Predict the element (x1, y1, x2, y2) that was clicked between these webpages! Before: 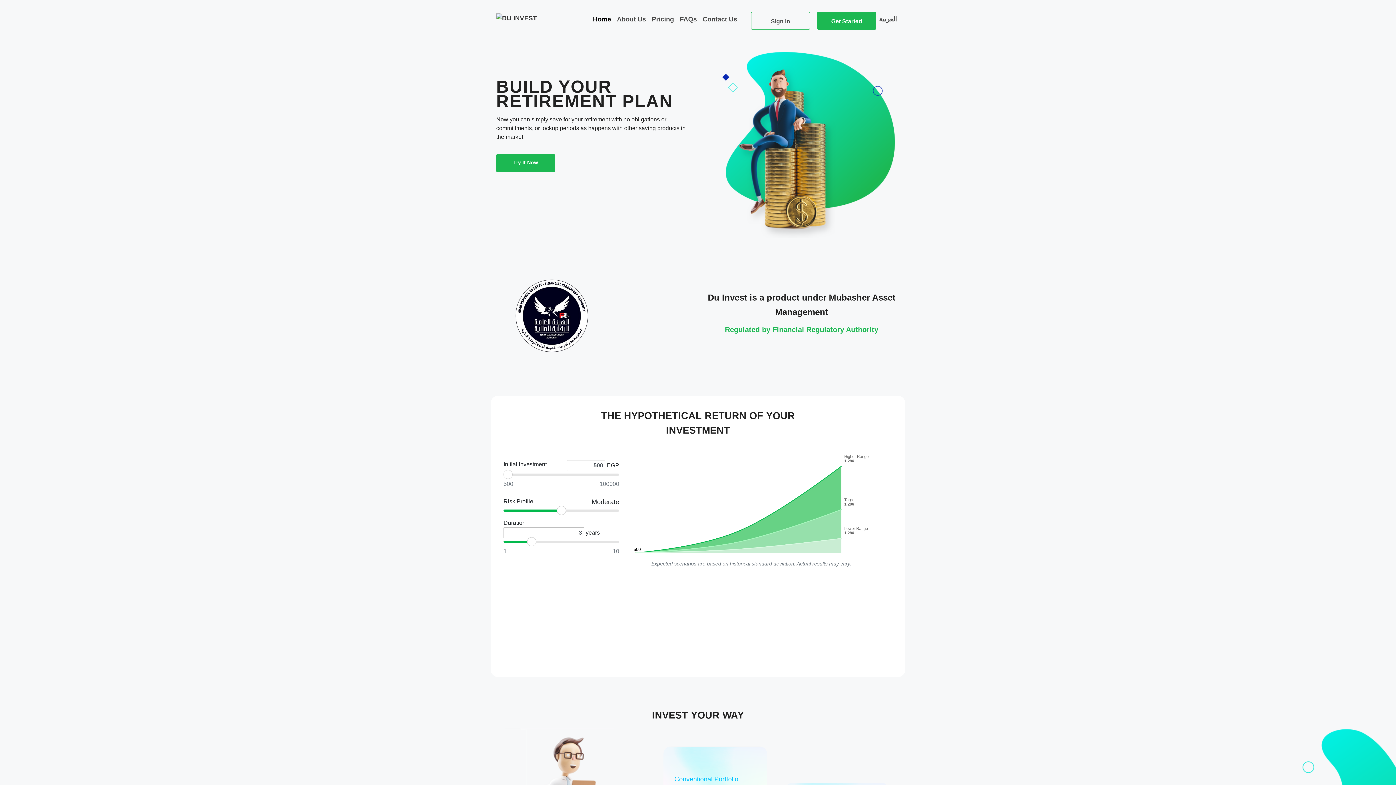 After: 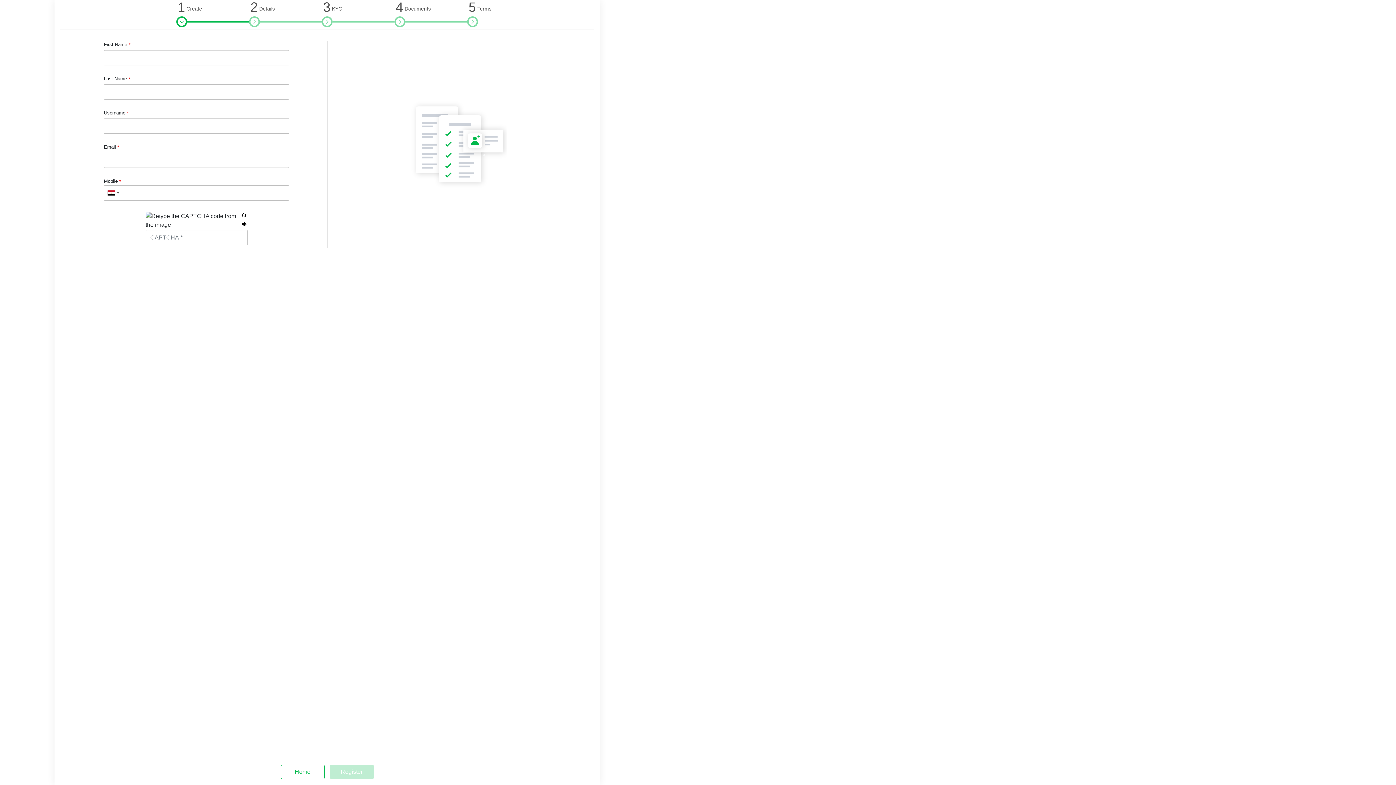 Action: bbox: (496, 154, 555, 172) label: Try It Now